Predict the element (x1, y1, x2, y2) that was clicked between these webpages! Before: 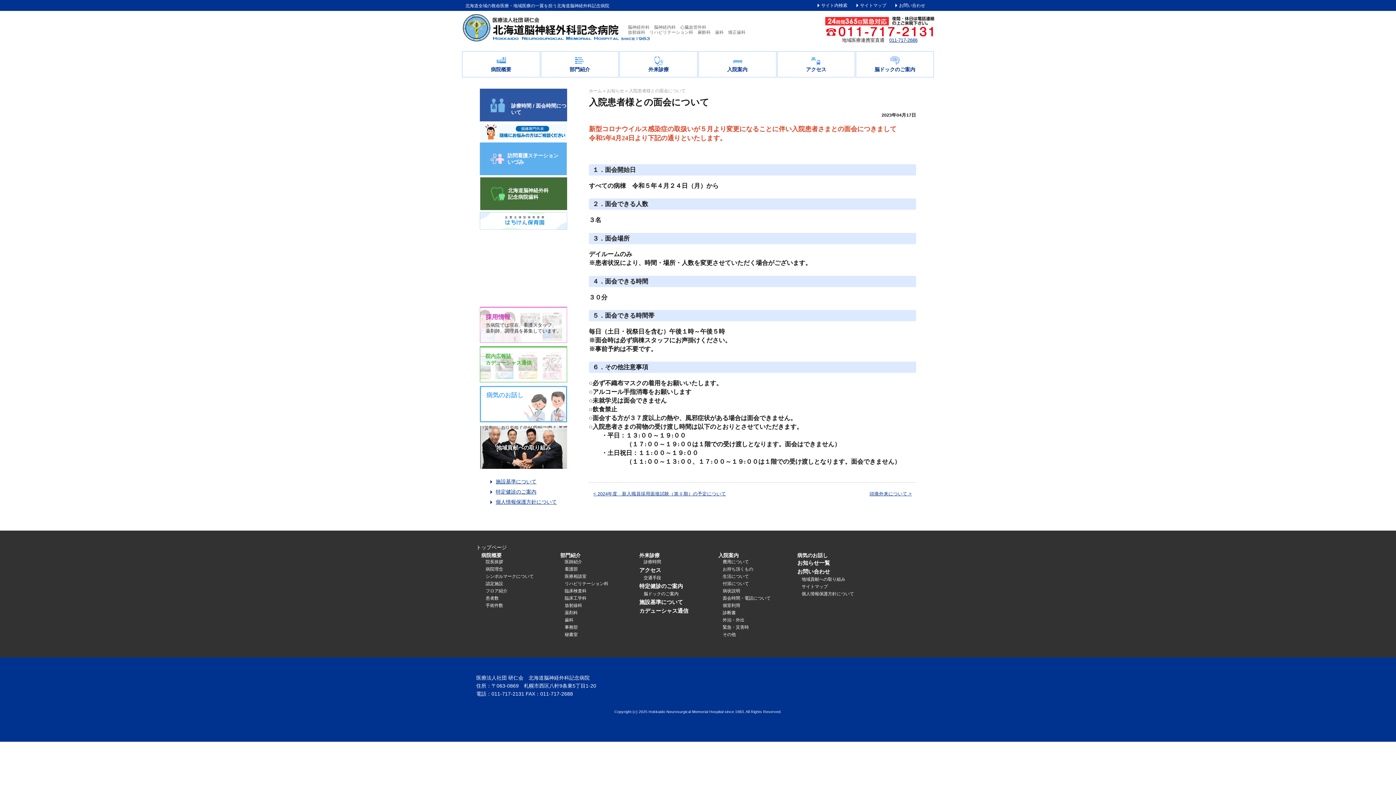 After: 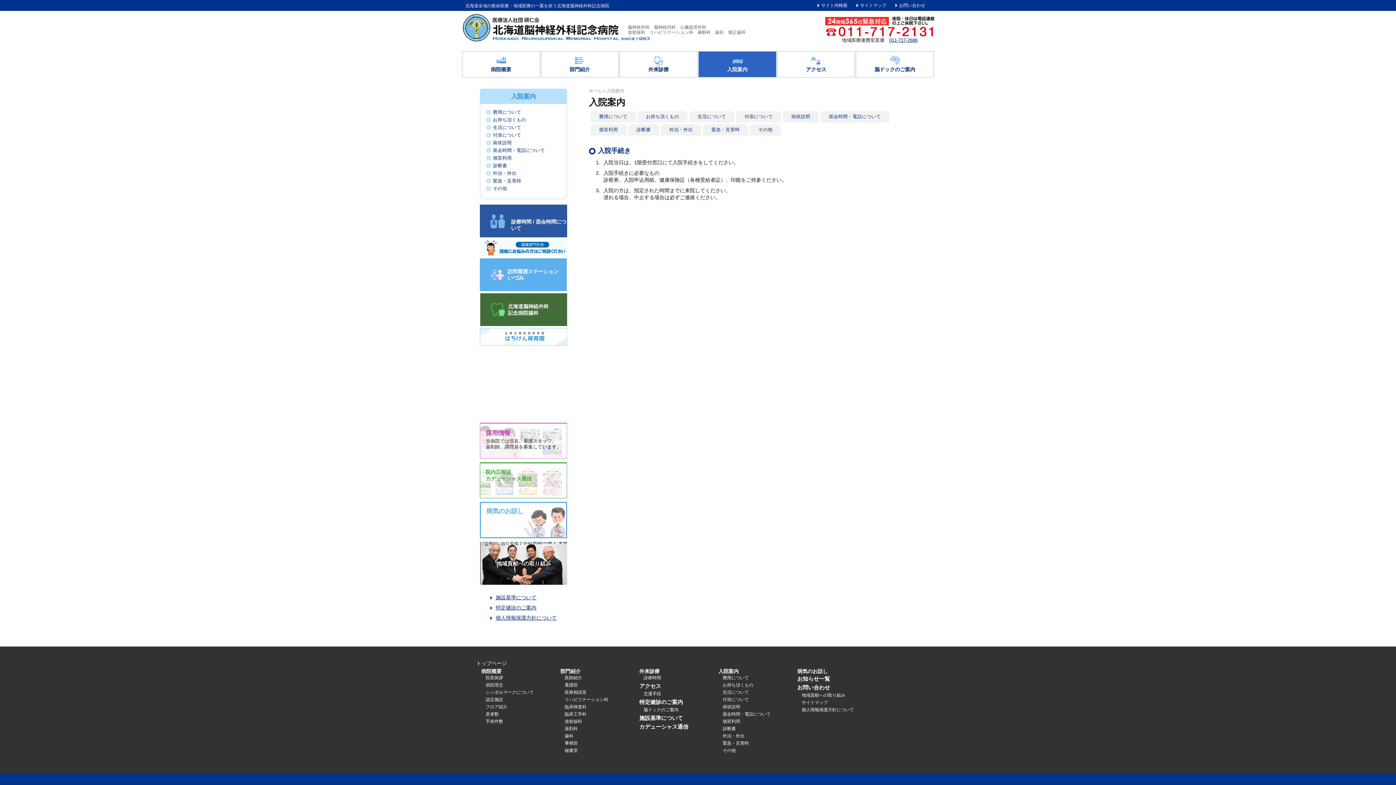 Action: bbox: (698, 51, 776, 77) label: 入院案内